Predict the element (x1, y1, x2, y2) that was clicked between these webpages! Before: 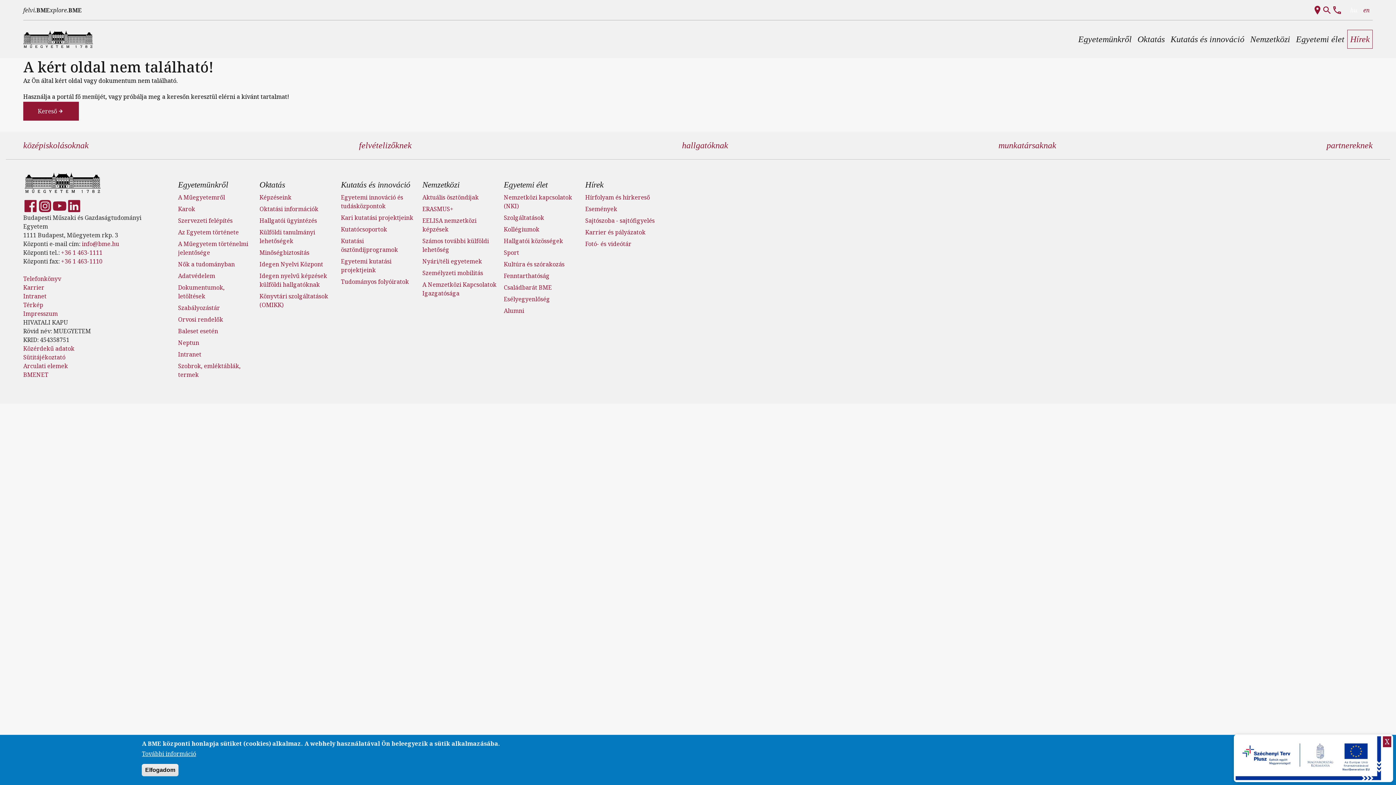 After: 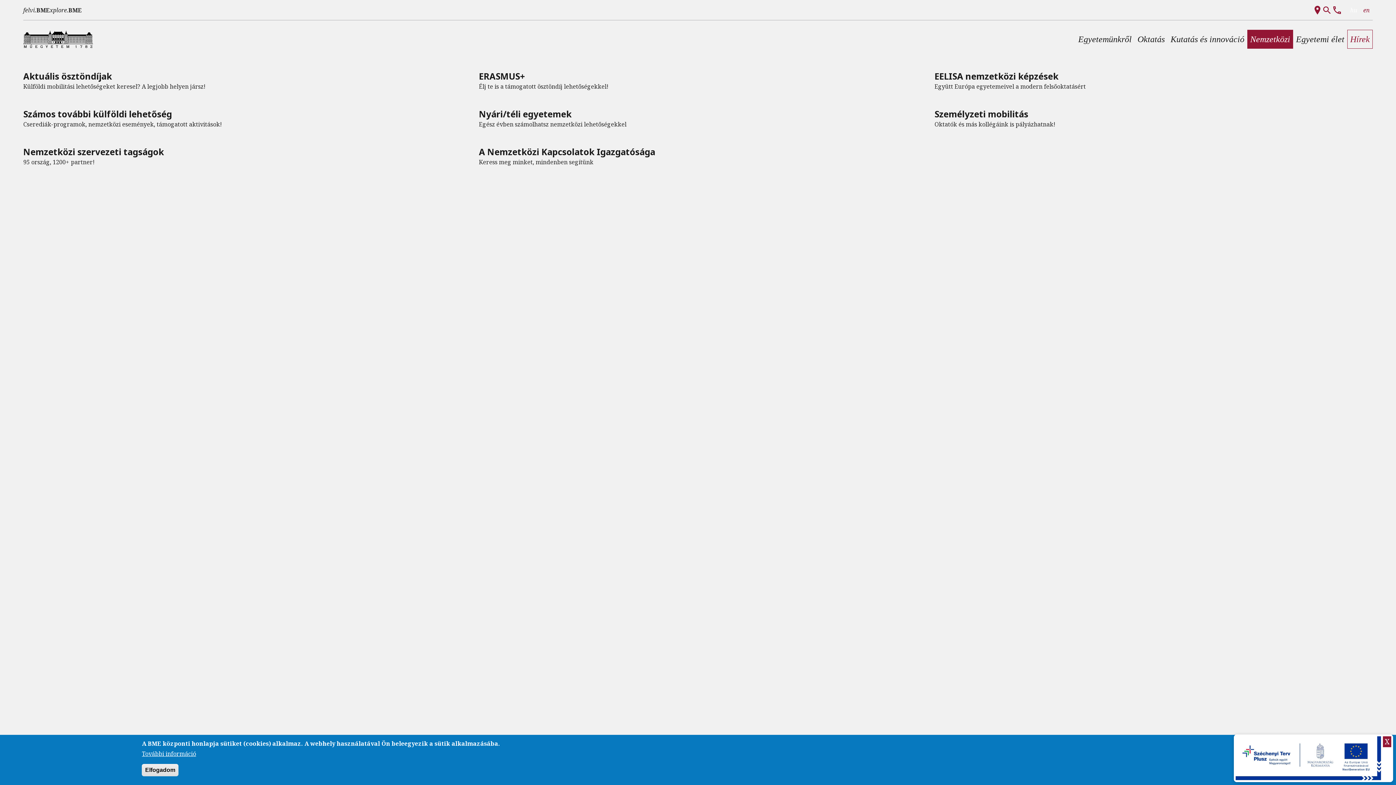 Action: label: Nemzetközi bbox: (1247, 29, 1293, 48)